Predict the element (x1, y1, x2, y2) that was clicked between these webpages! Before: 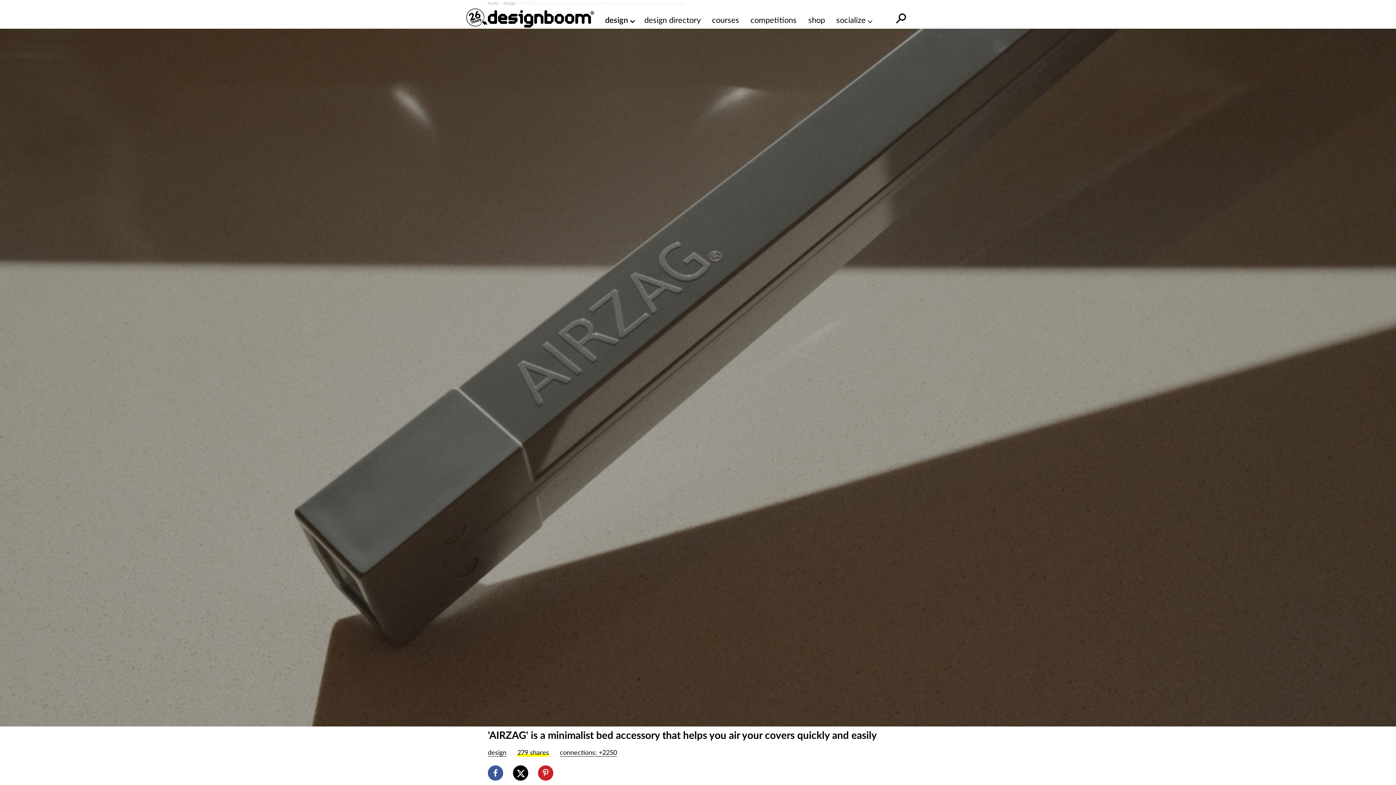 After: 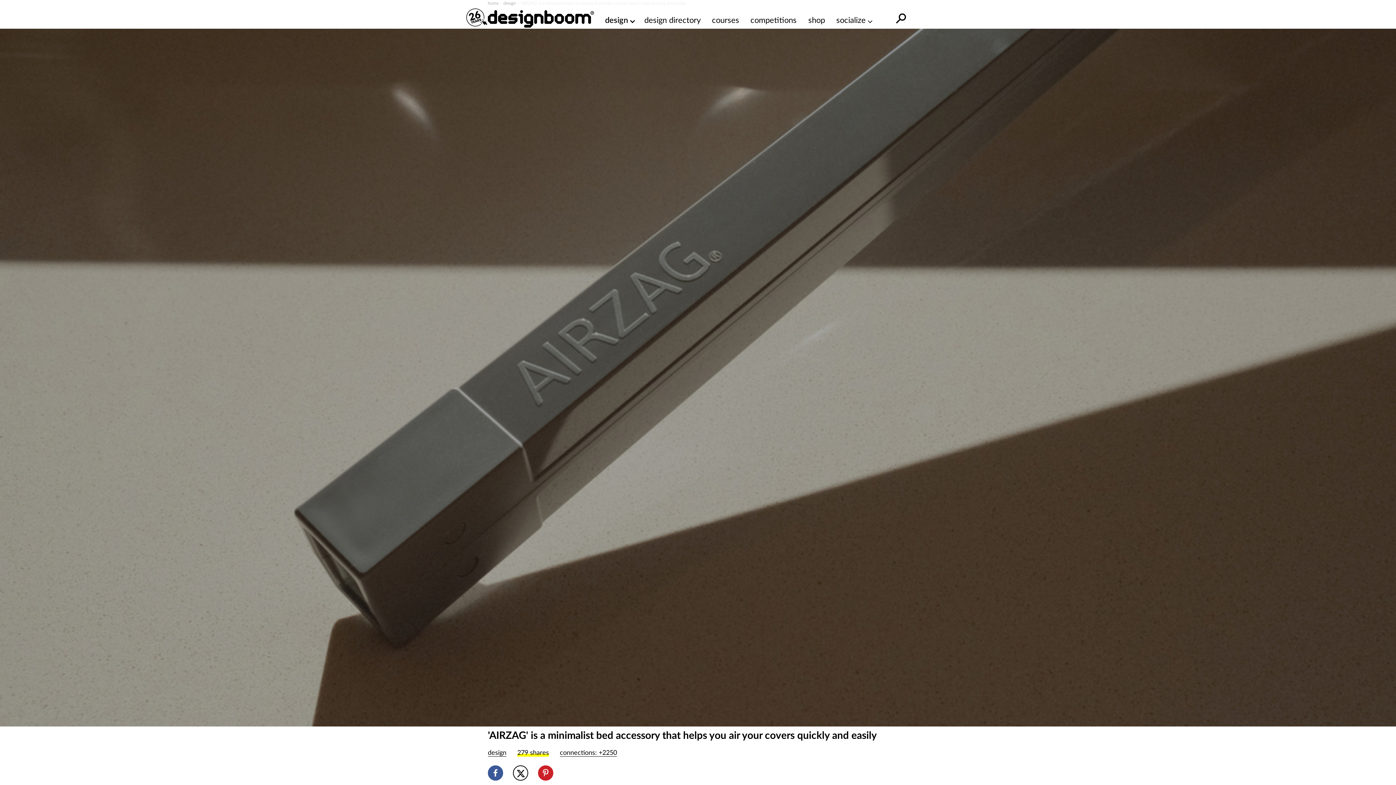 Action: bbox: (513, 765, 528, 781)